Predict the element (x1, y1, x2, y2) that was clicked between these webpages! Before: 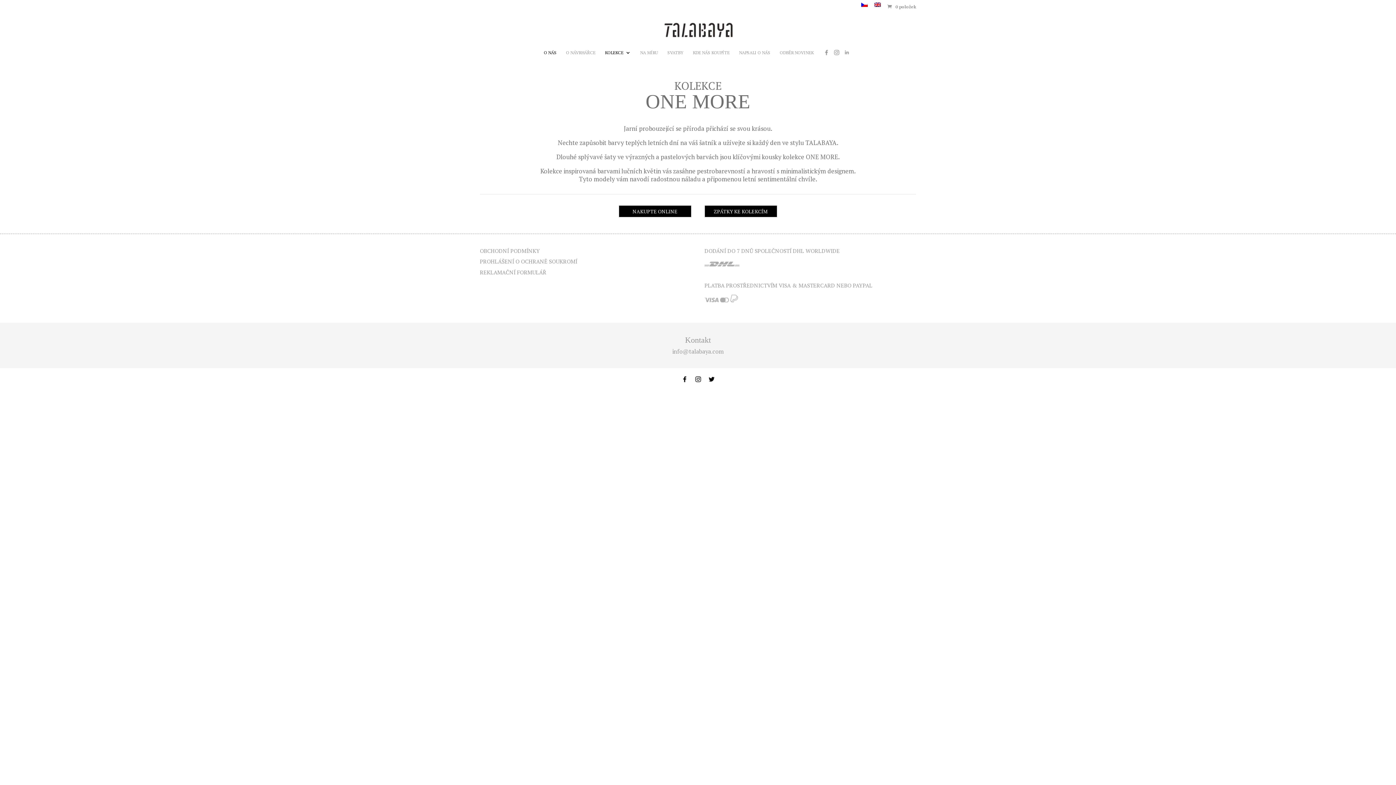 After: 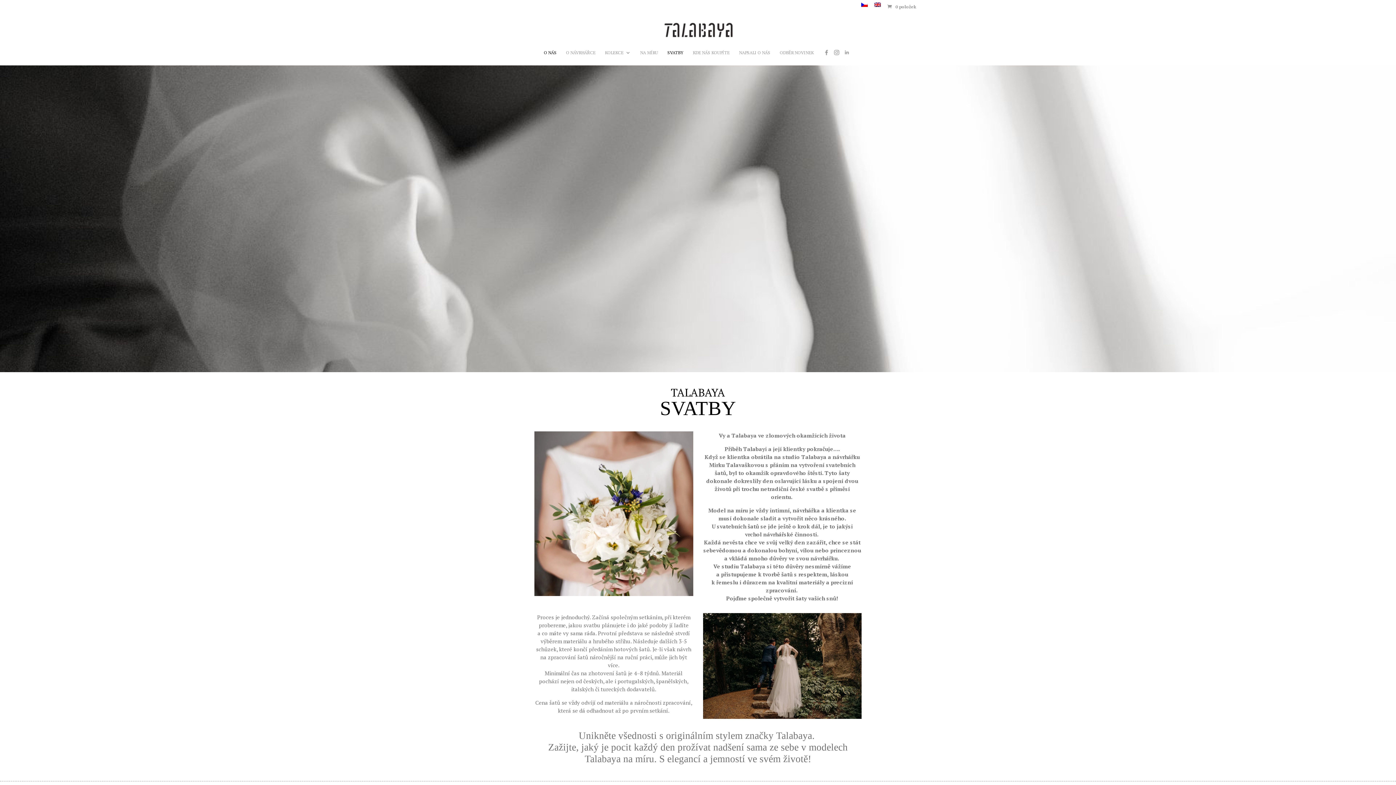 Action: bbox: (667, 50, 683, 64) label: SVATBY